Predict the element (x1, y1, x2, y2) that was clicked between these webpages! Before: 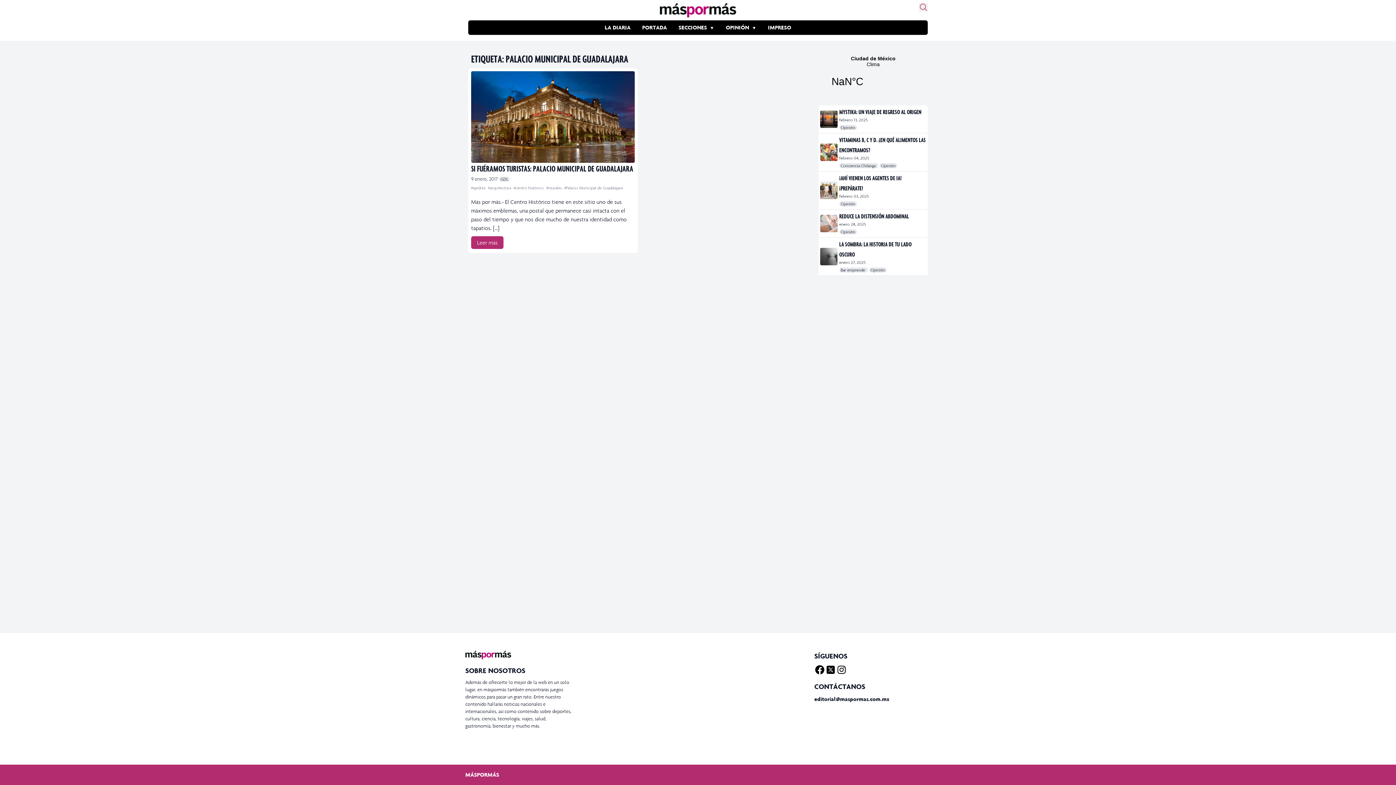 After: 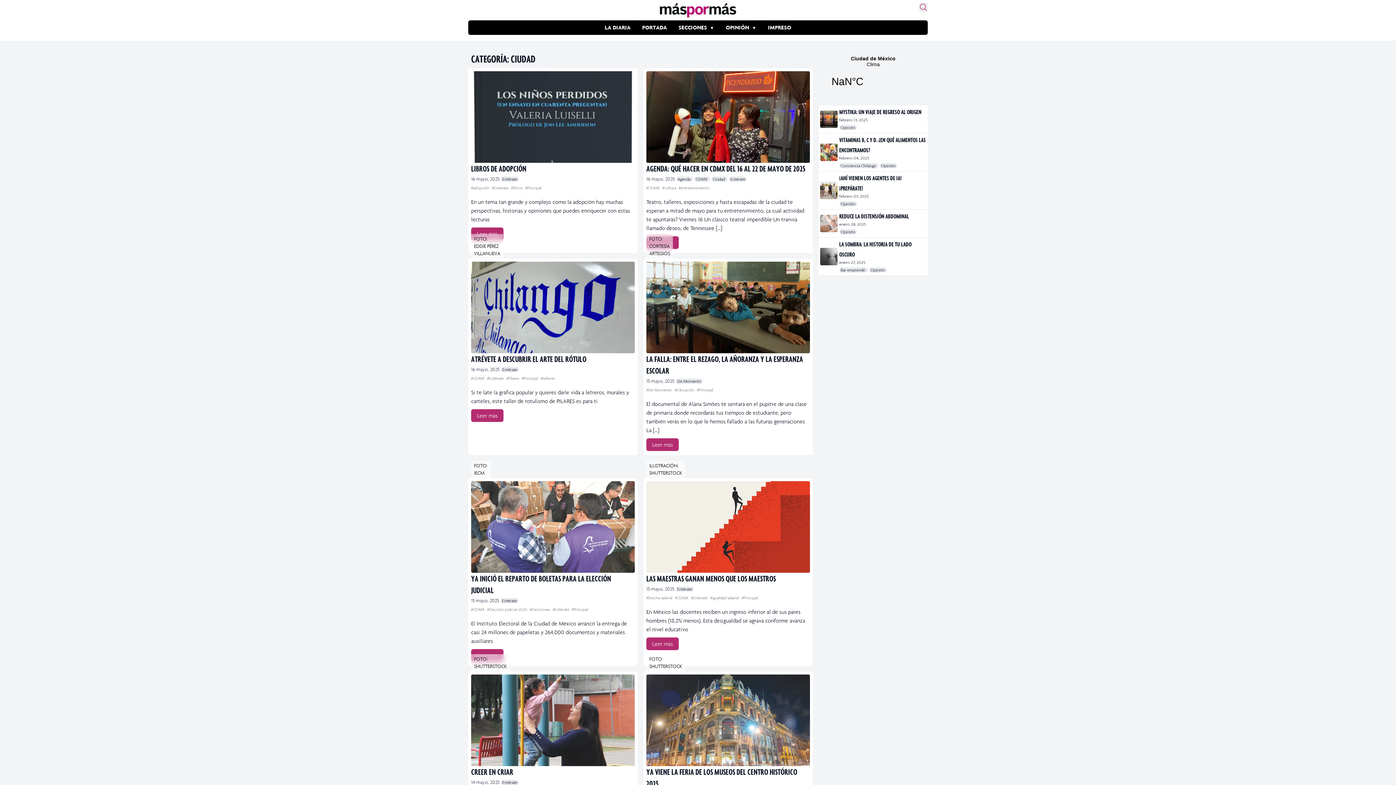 Action: bbox: (471, 236, 503, 249) label: Leer más